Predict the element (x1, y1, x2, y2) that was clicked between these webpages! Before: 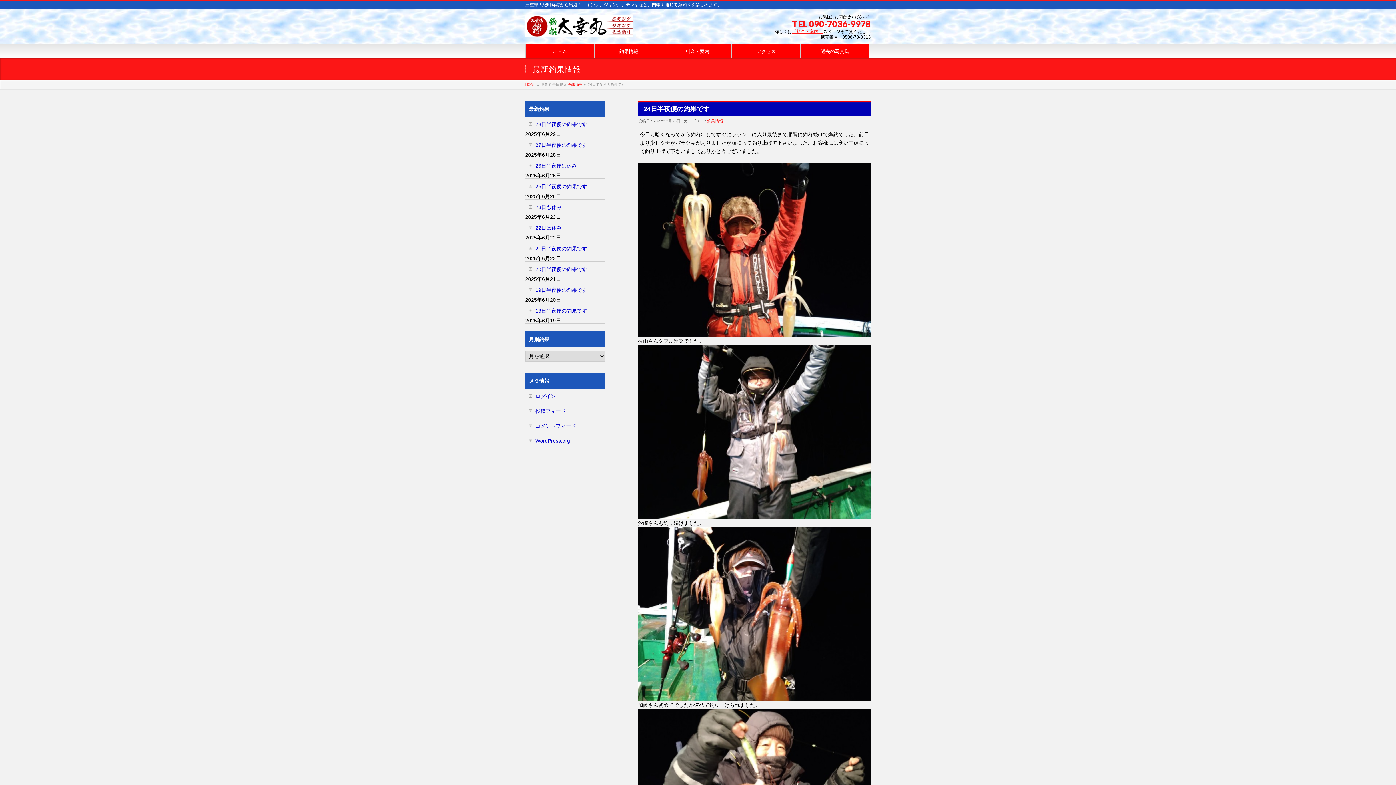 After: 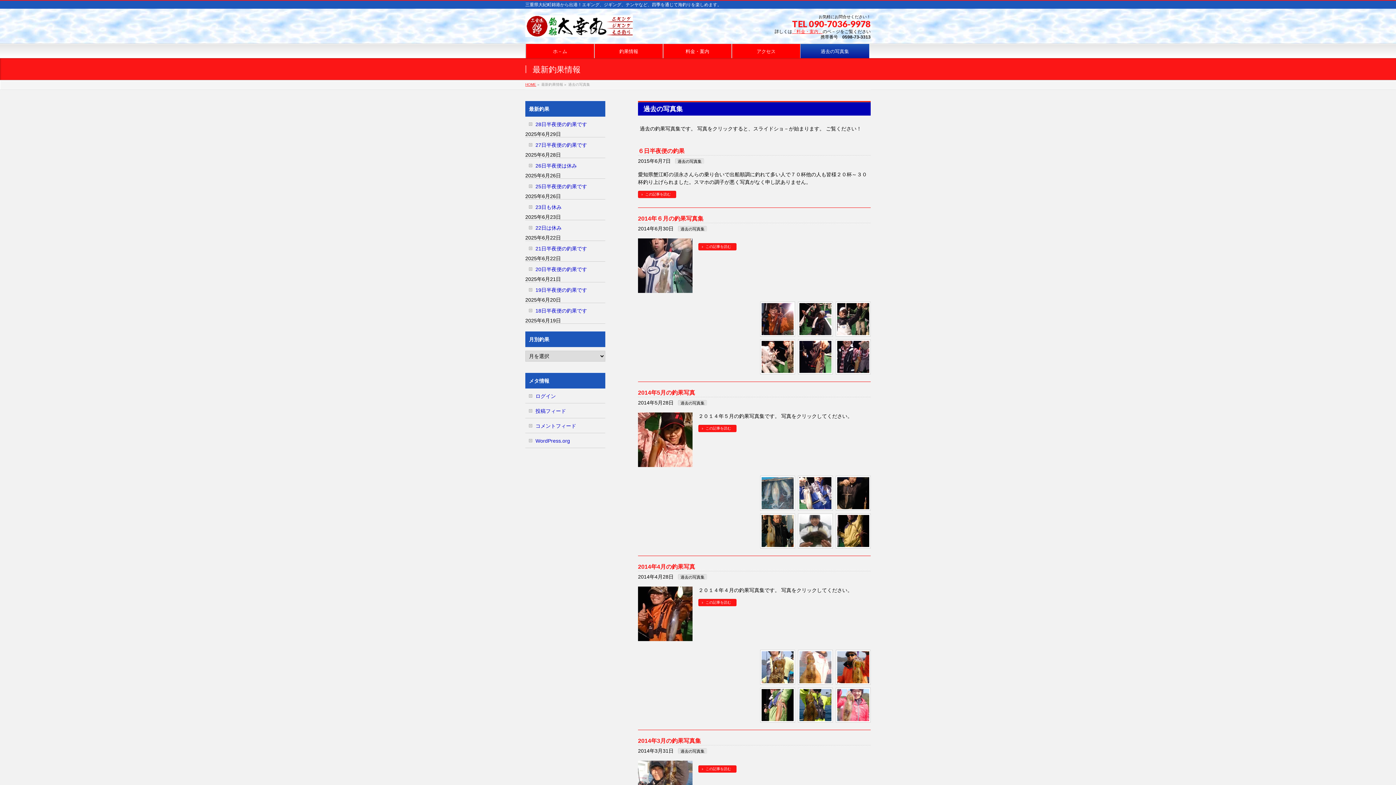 Action: label: 過去の写真集 bbox: (800, 44, 869, 58)